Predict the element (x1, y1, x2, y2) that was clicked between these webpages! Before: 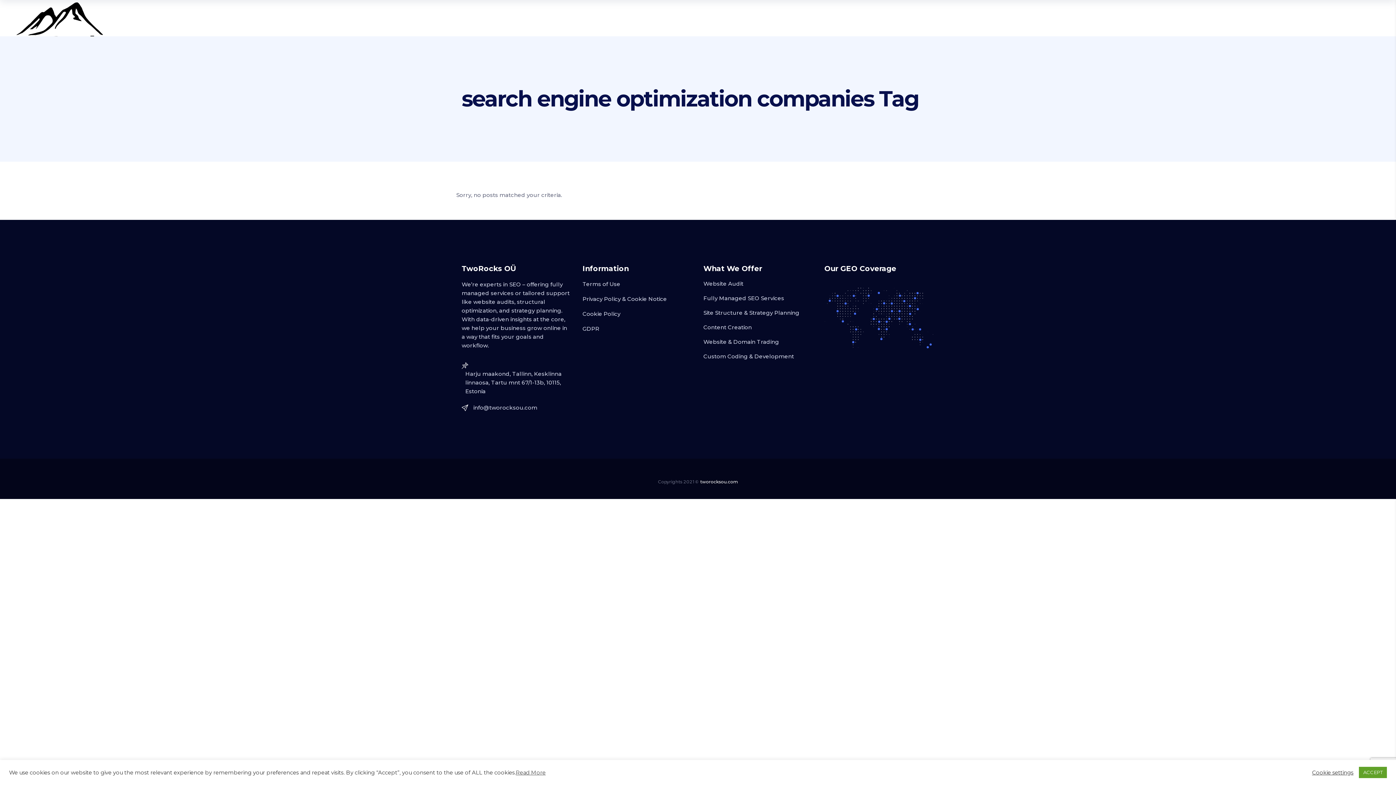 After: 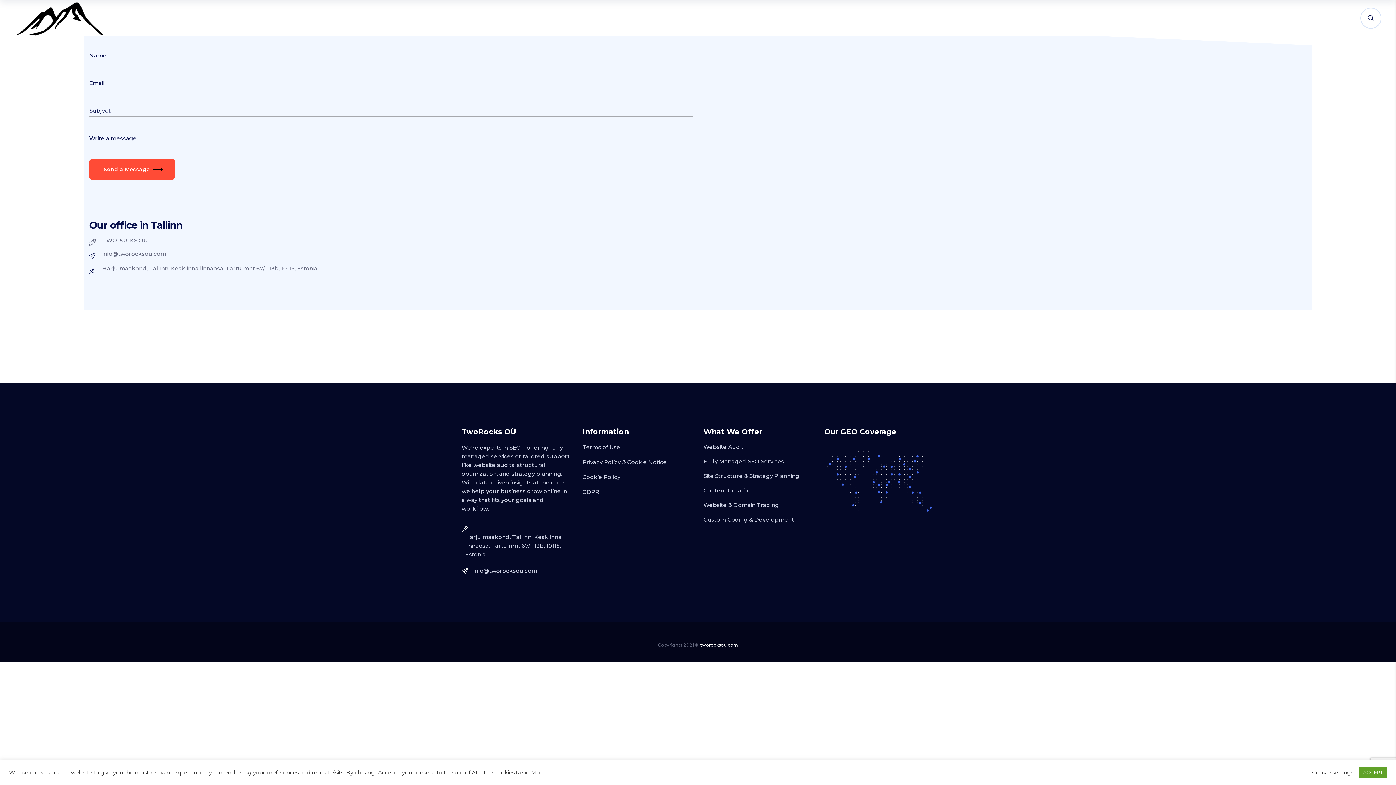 Action: bbox: (824, 344, 933, 351)